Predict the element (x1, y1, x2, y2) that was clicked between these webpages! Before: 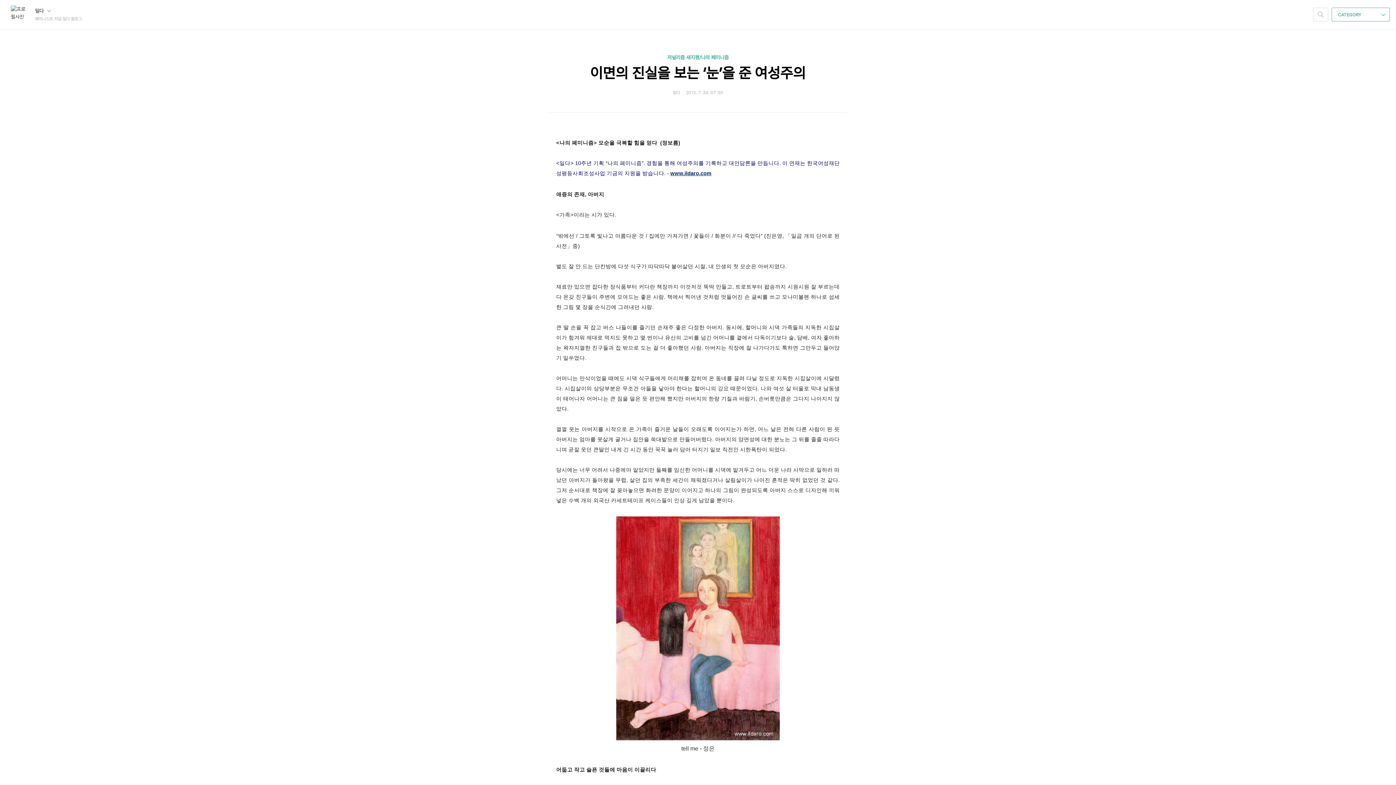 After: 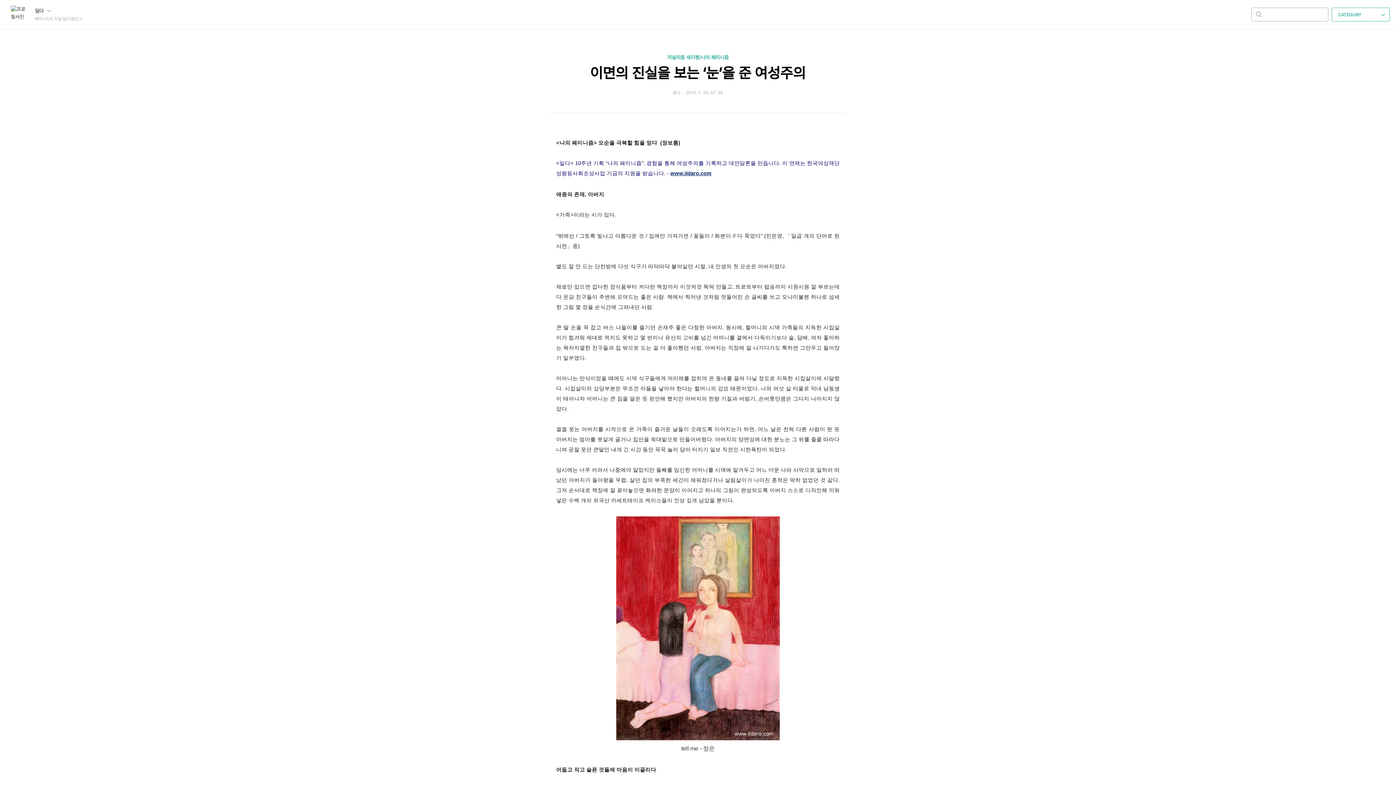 Action: bbox: (1313, 8, 1328, 21) label: 검색하기